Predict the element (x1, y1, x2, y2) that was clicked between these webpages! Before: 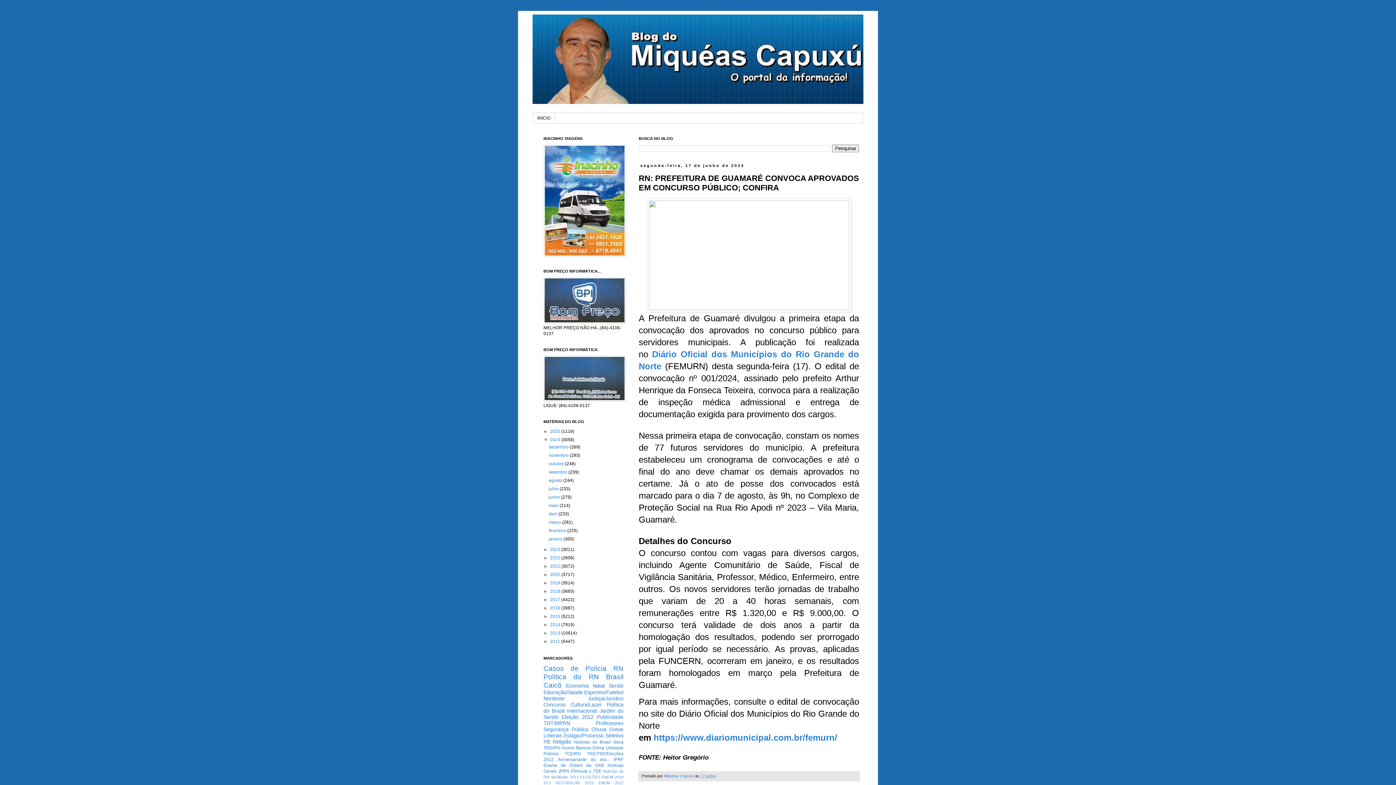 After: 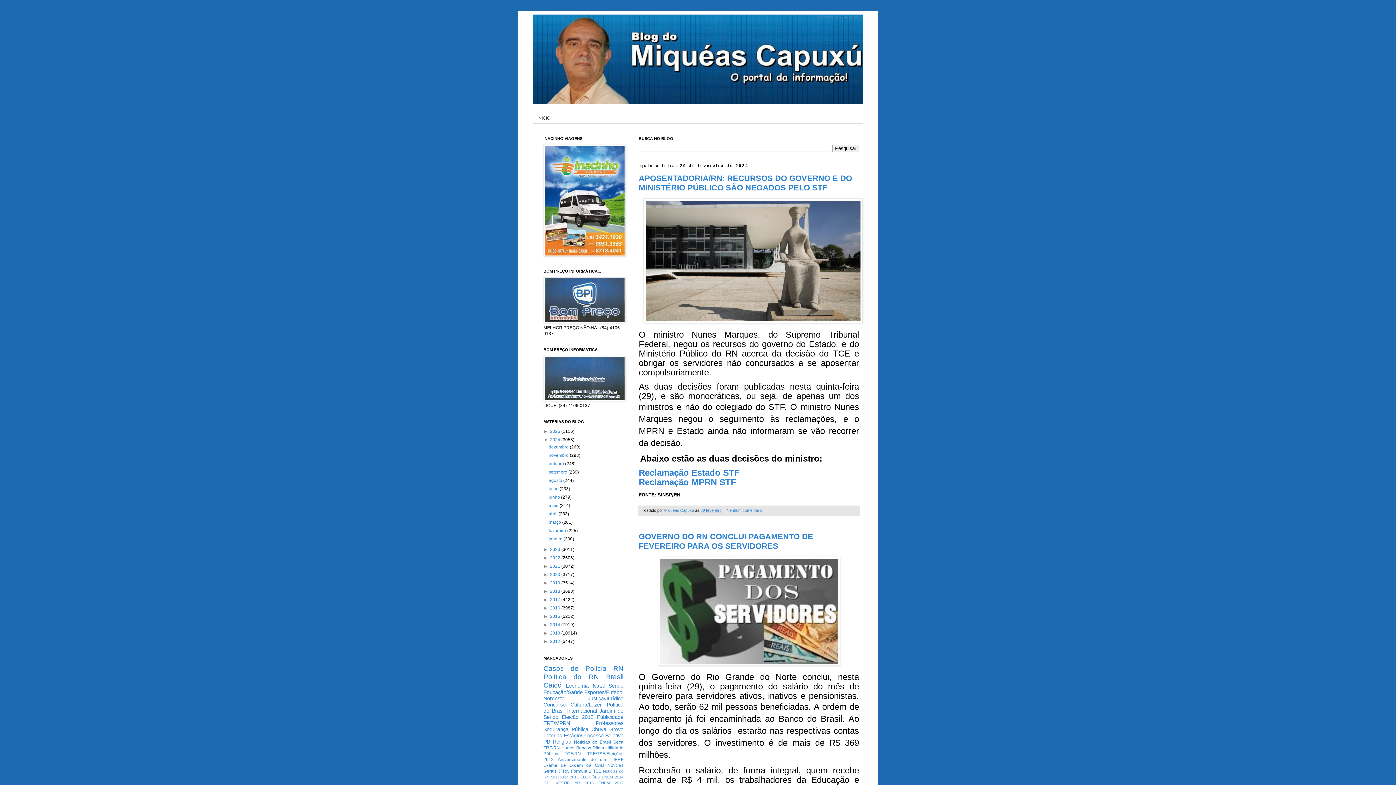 Action: label: fevereiro  bbox: (548, 528, 567, 533)